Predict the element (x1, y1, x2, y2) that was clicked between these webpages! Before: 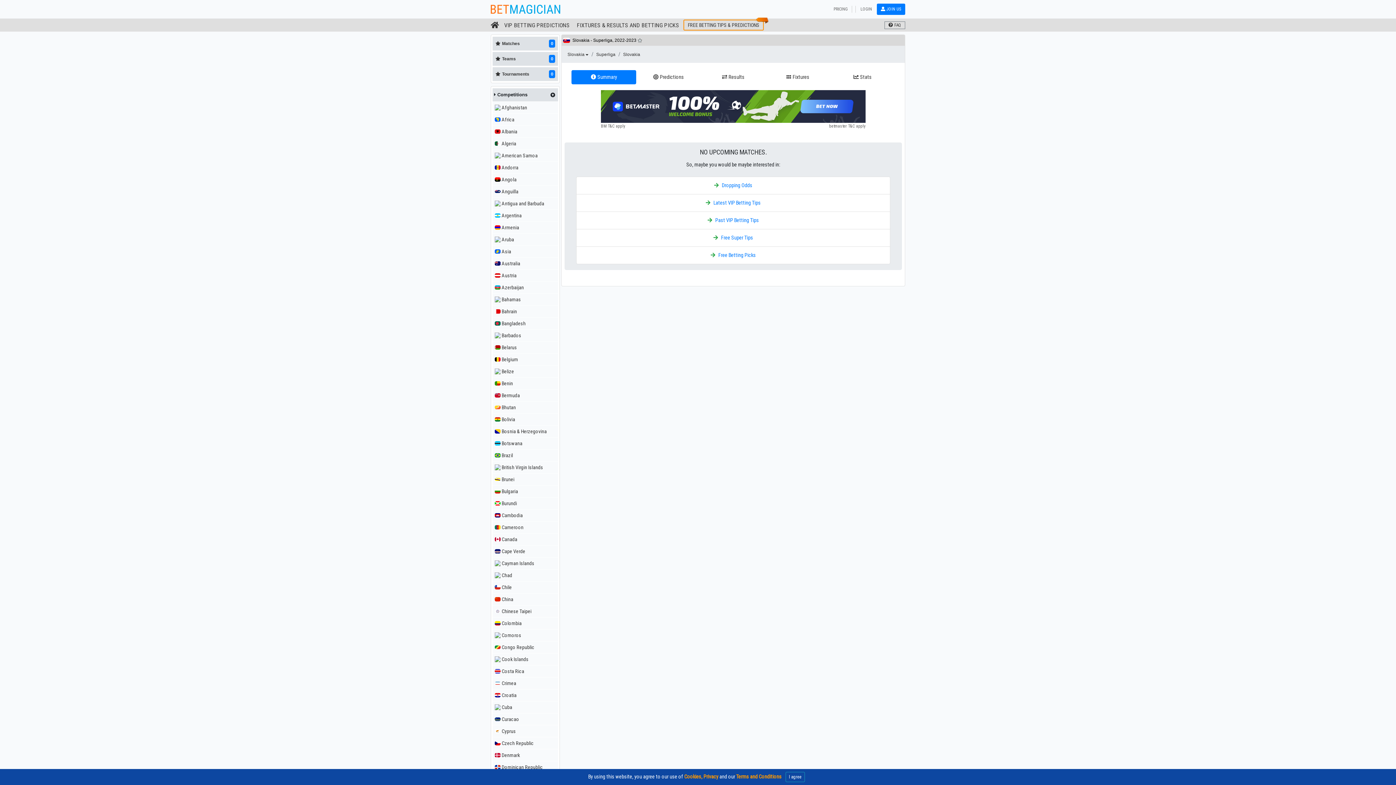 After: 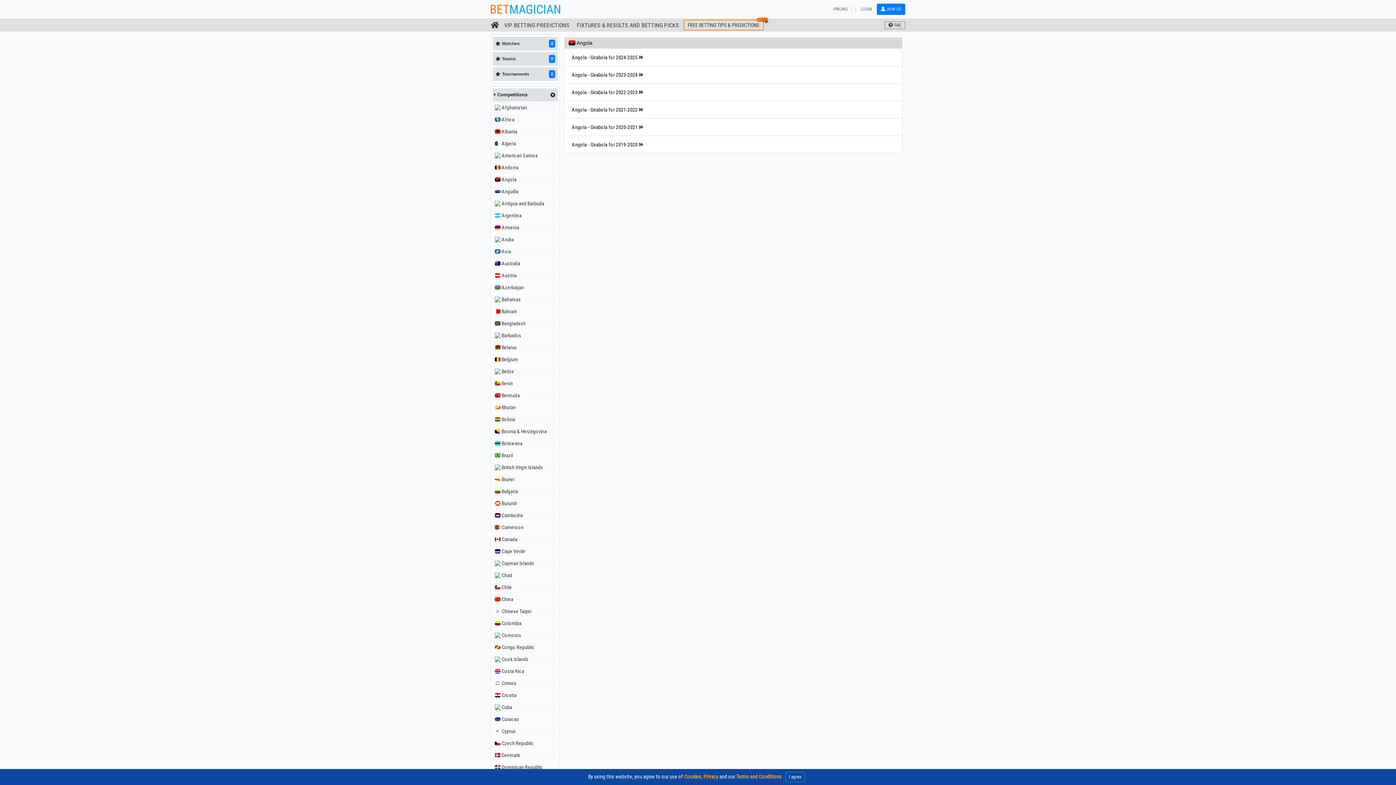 Action: label: Angola bbox: (492, 173, 558, 185)